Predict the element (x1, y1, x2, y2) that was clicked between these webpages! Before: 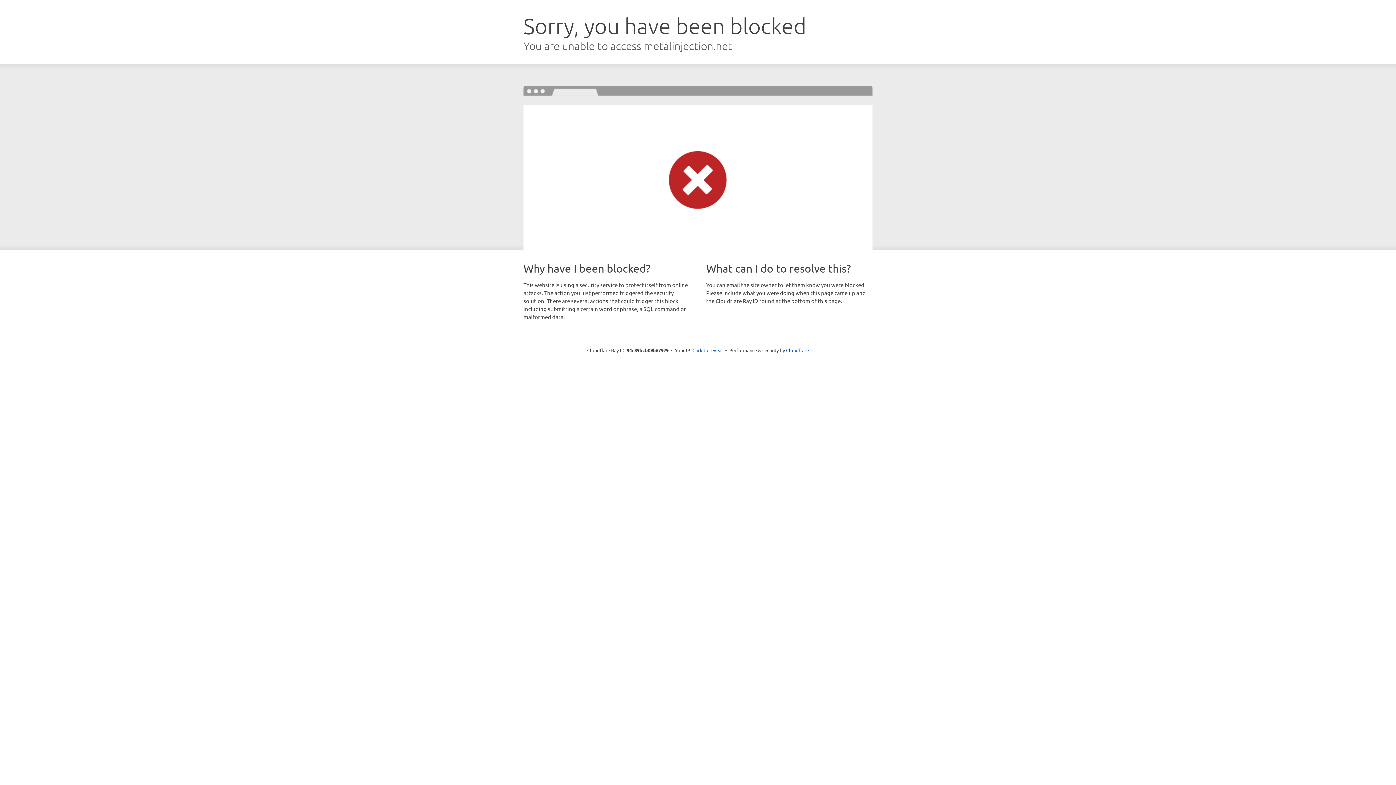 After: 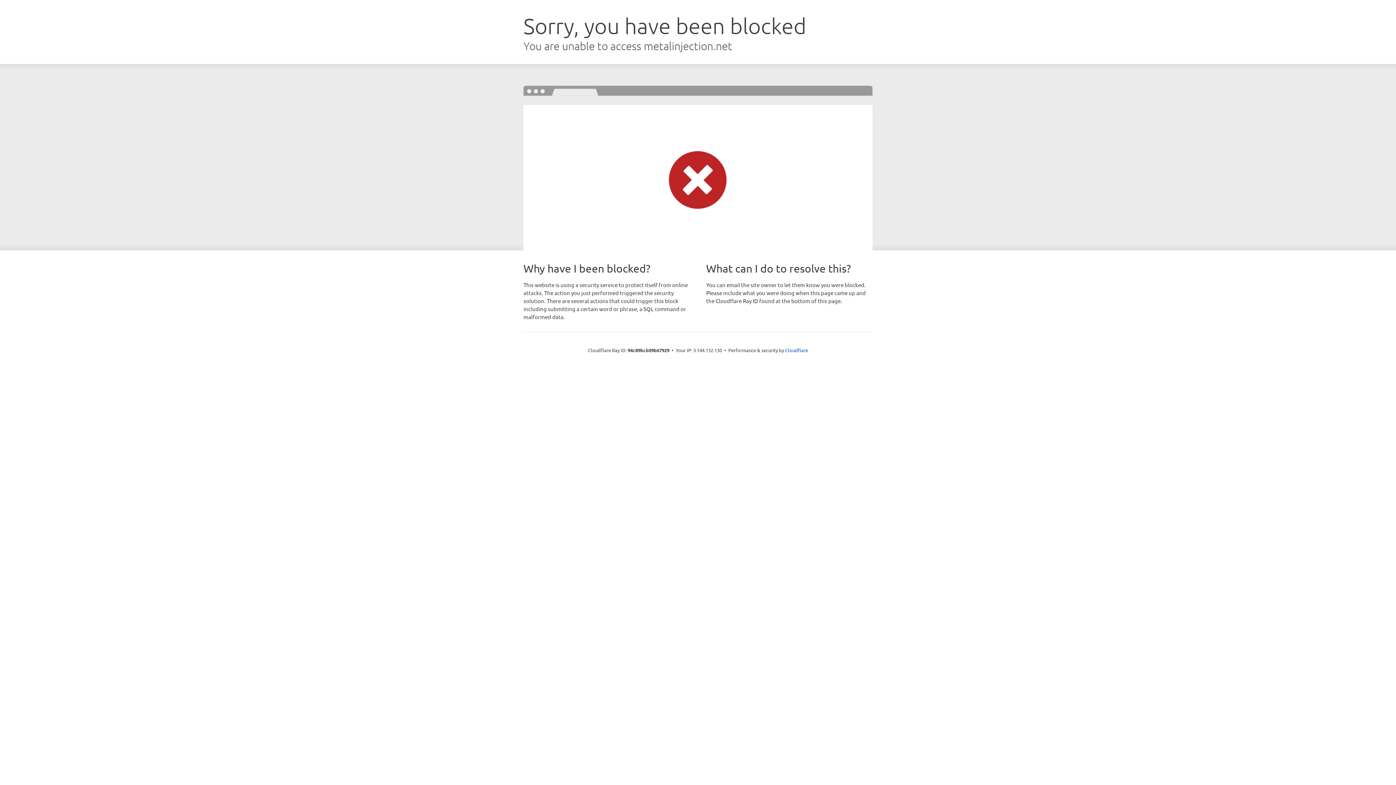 Action: bbox: (692, 346, 723, 353) label: Click to reveal